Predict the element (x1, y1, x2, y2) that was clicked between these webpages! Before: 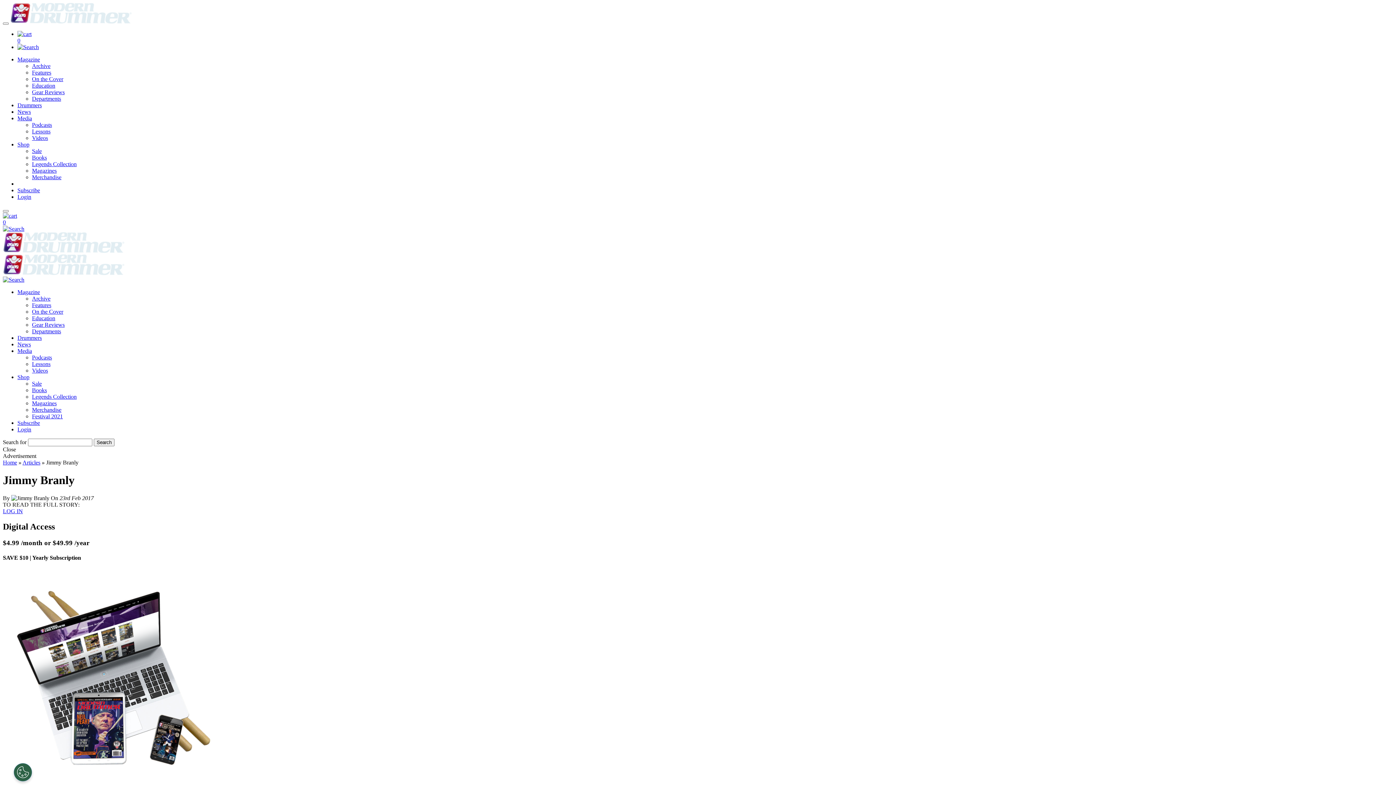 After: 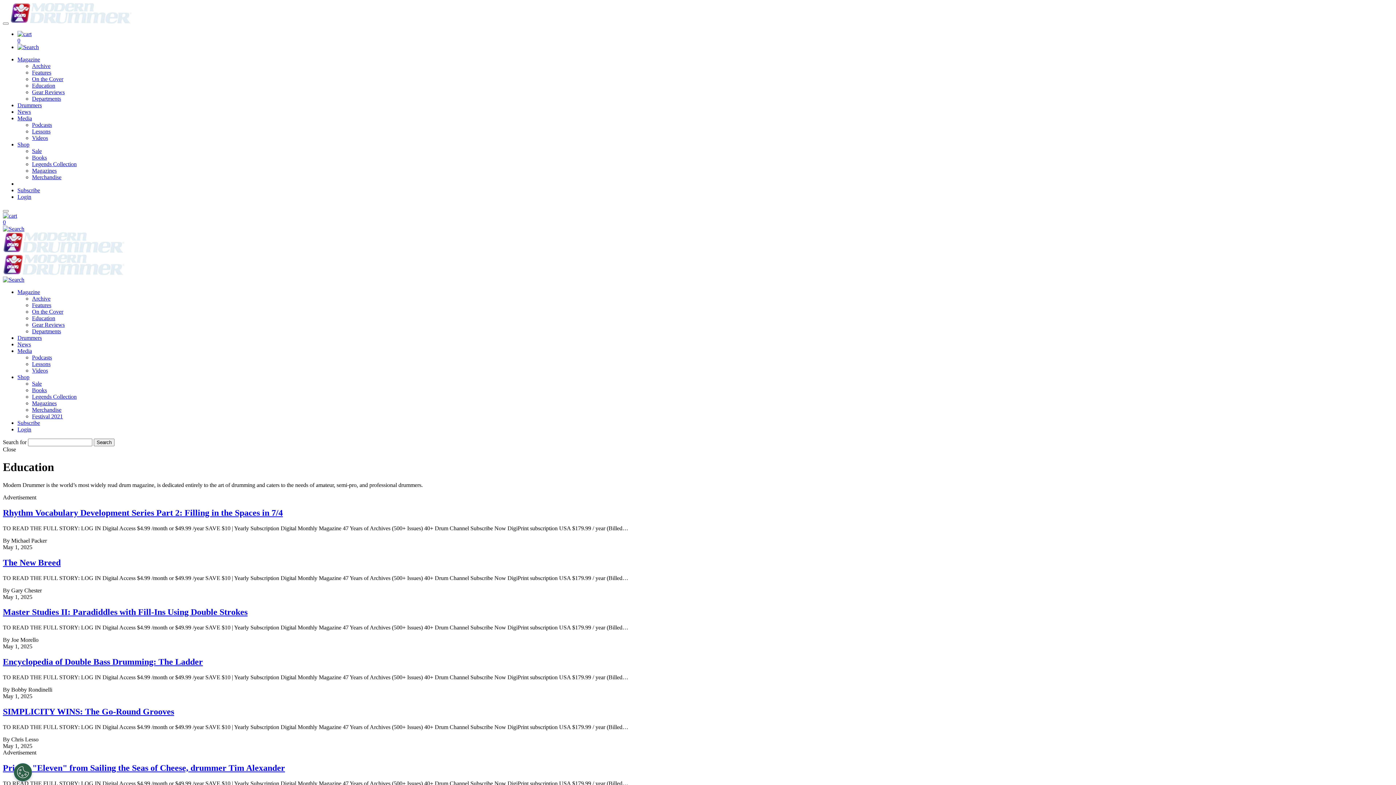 Action: bbox: (32, 82, 55, 88) label: Education